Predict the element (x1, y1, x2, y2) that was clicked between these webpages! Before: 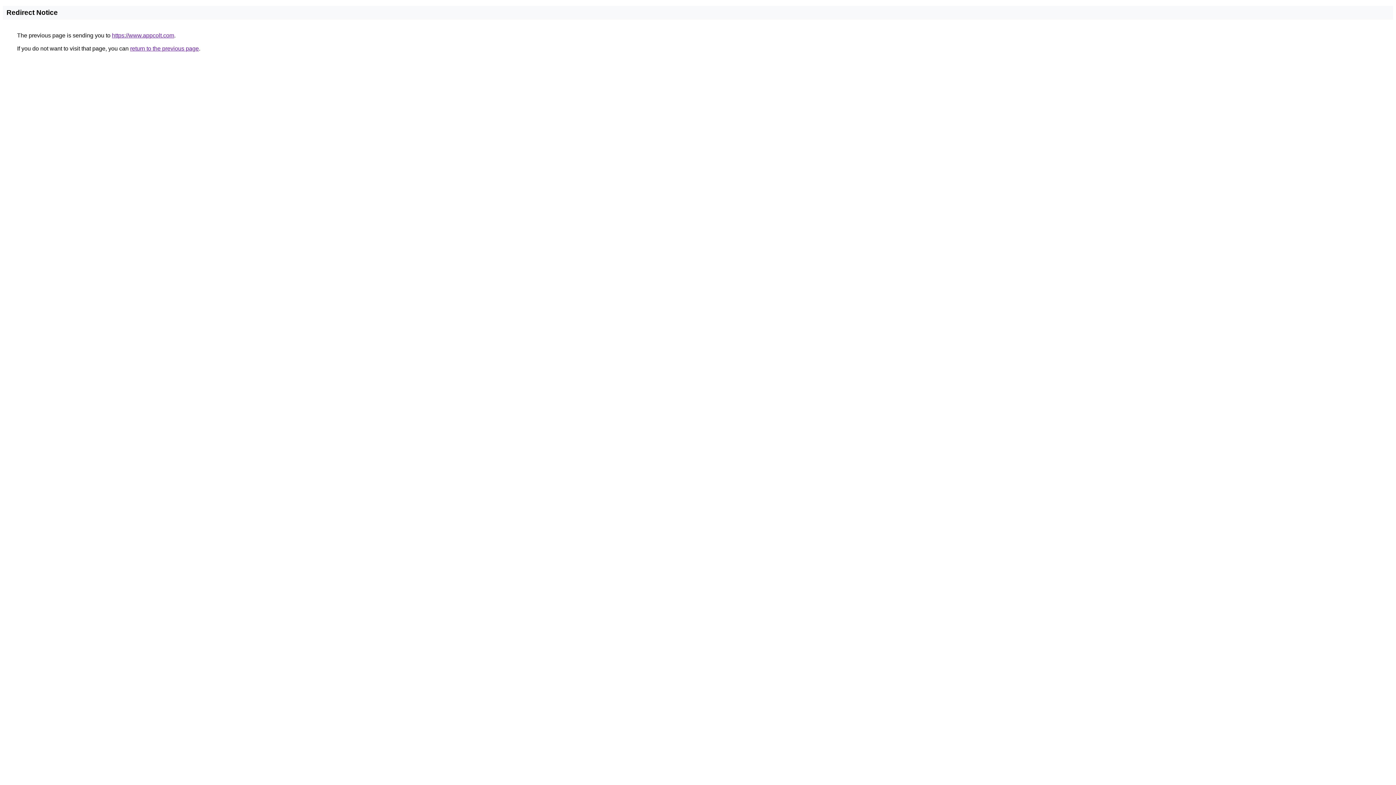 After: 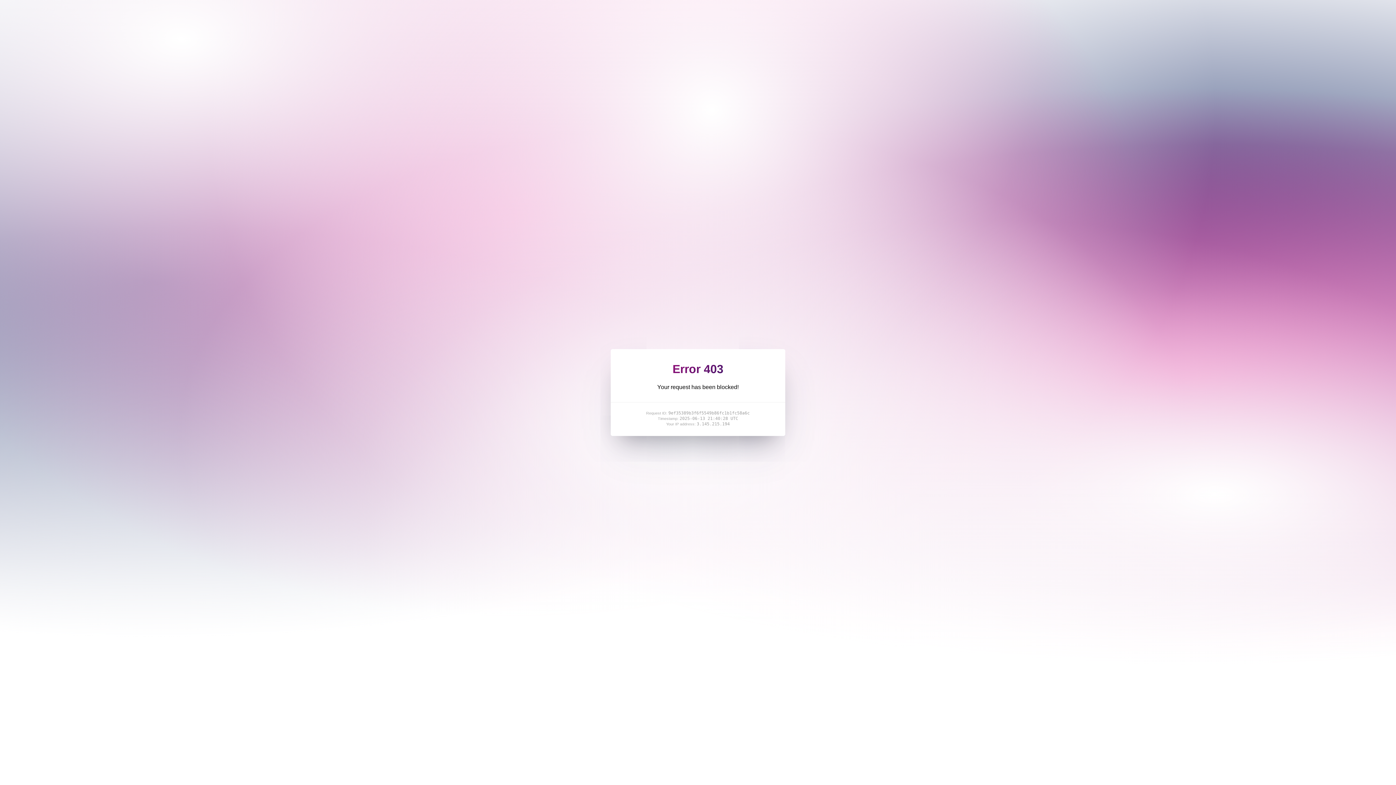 Action: bbox: (112, 32, 174, 38) label: https://www.appcolt.com